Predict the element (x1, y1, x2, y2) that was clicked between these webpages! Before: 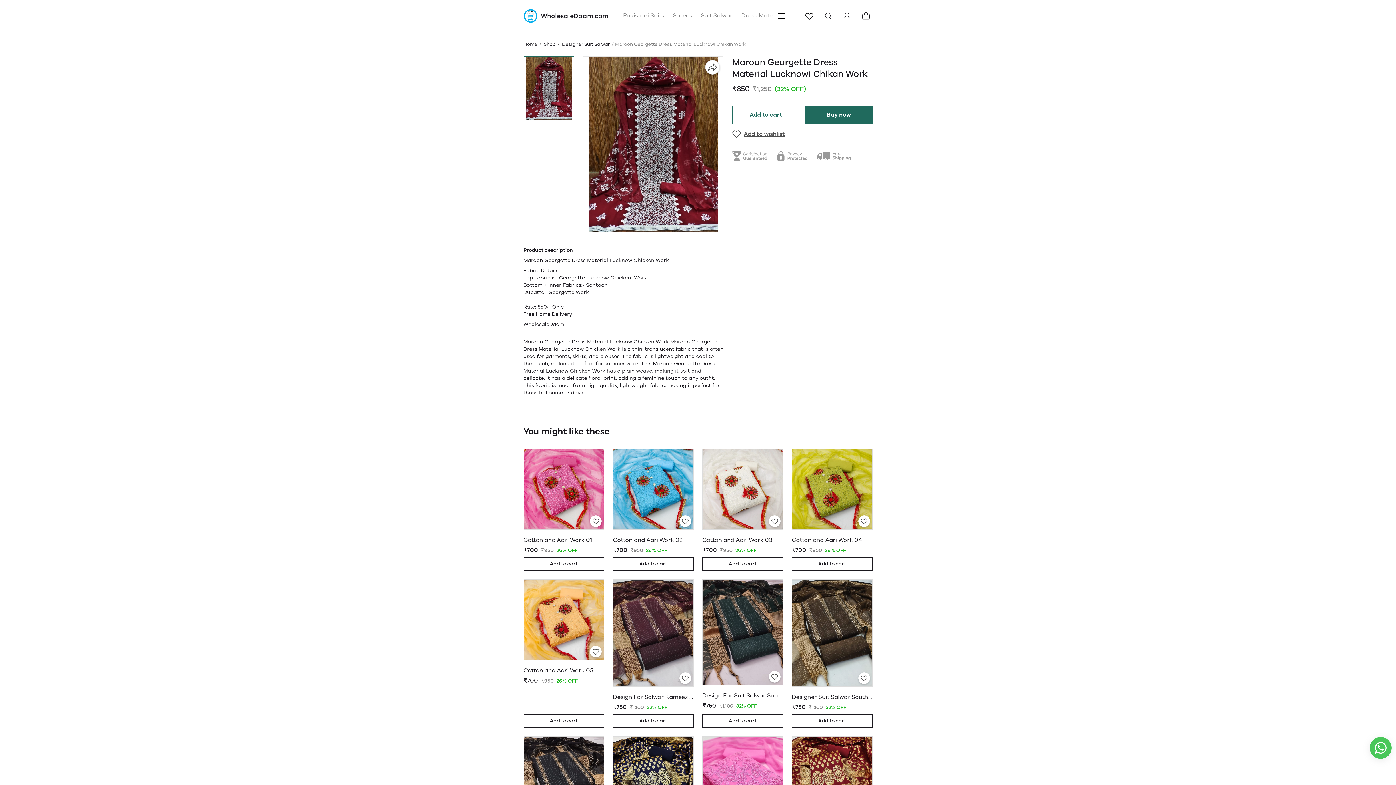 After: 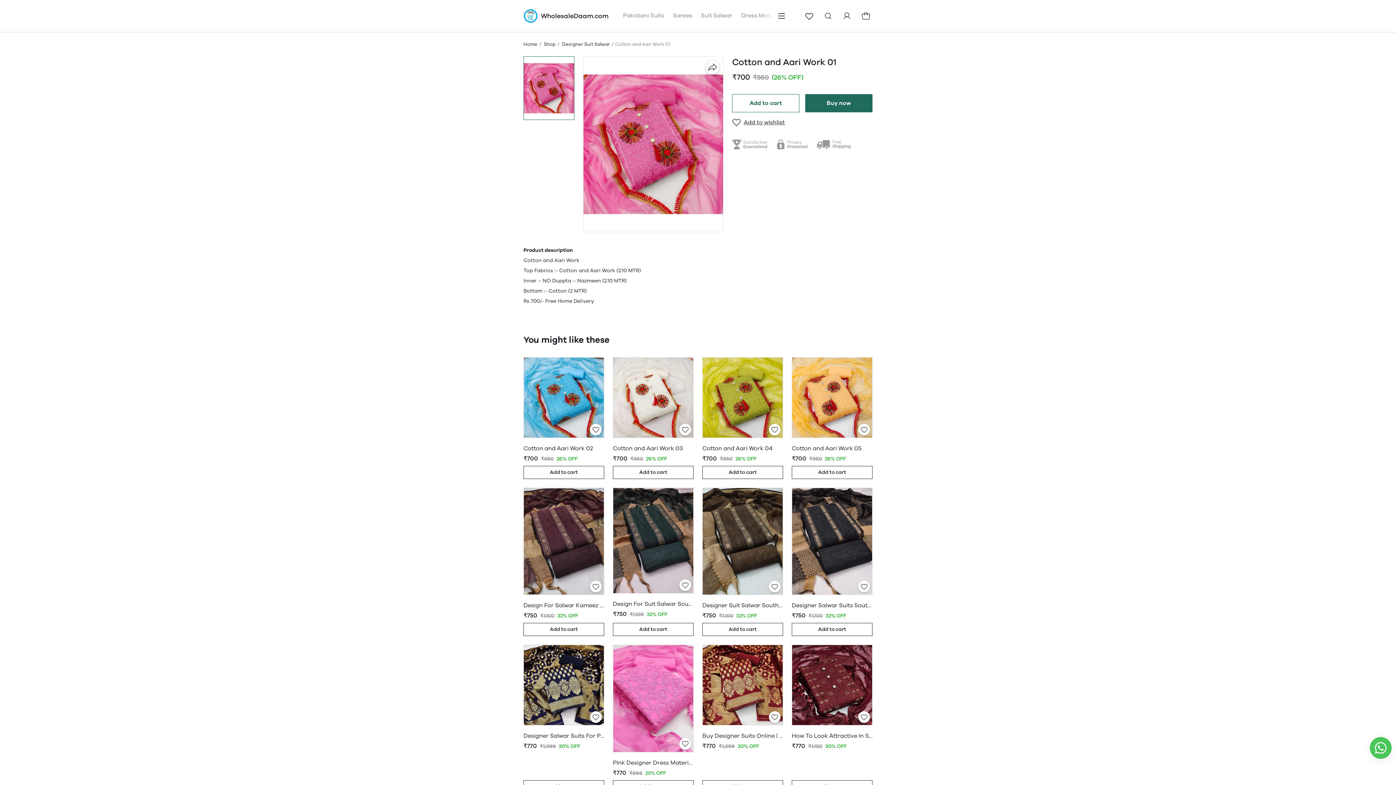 Action: bbox: (523, 529, 604, 554) label: Cotton and Aari Work 01
₹700 ₹950 26% OFF